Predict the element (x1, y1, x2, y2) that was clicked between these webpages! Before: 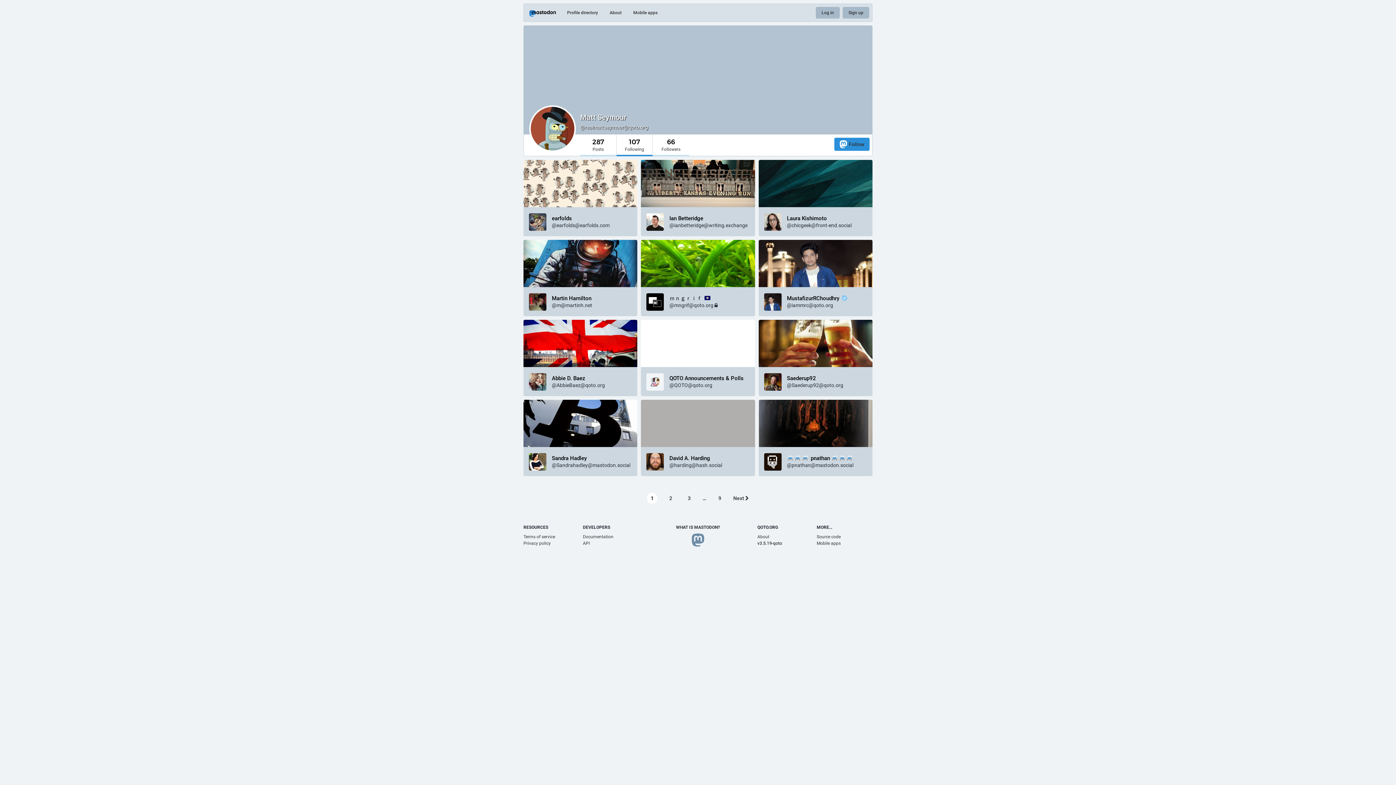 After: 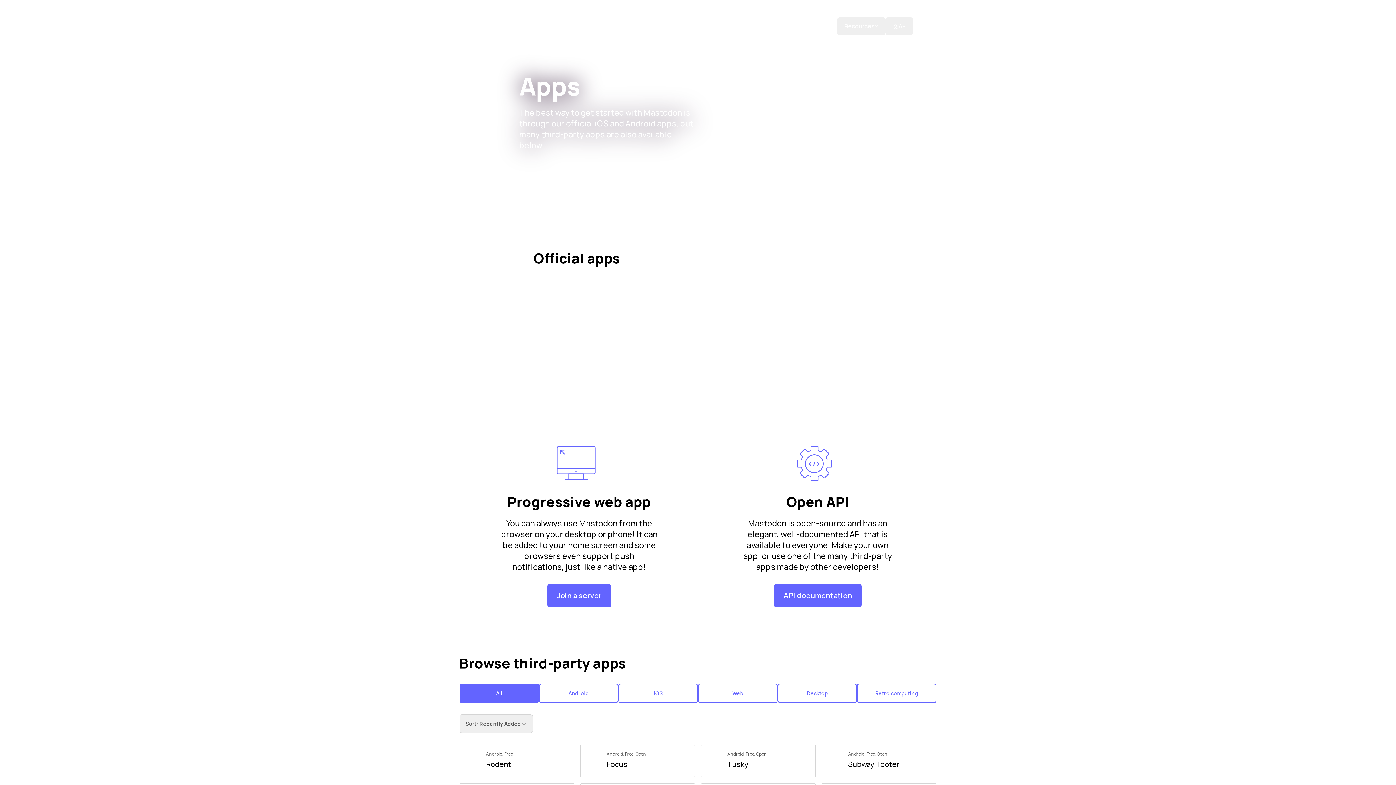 Action: label: Mobile apps bbox: (627, 4, 663, 21)